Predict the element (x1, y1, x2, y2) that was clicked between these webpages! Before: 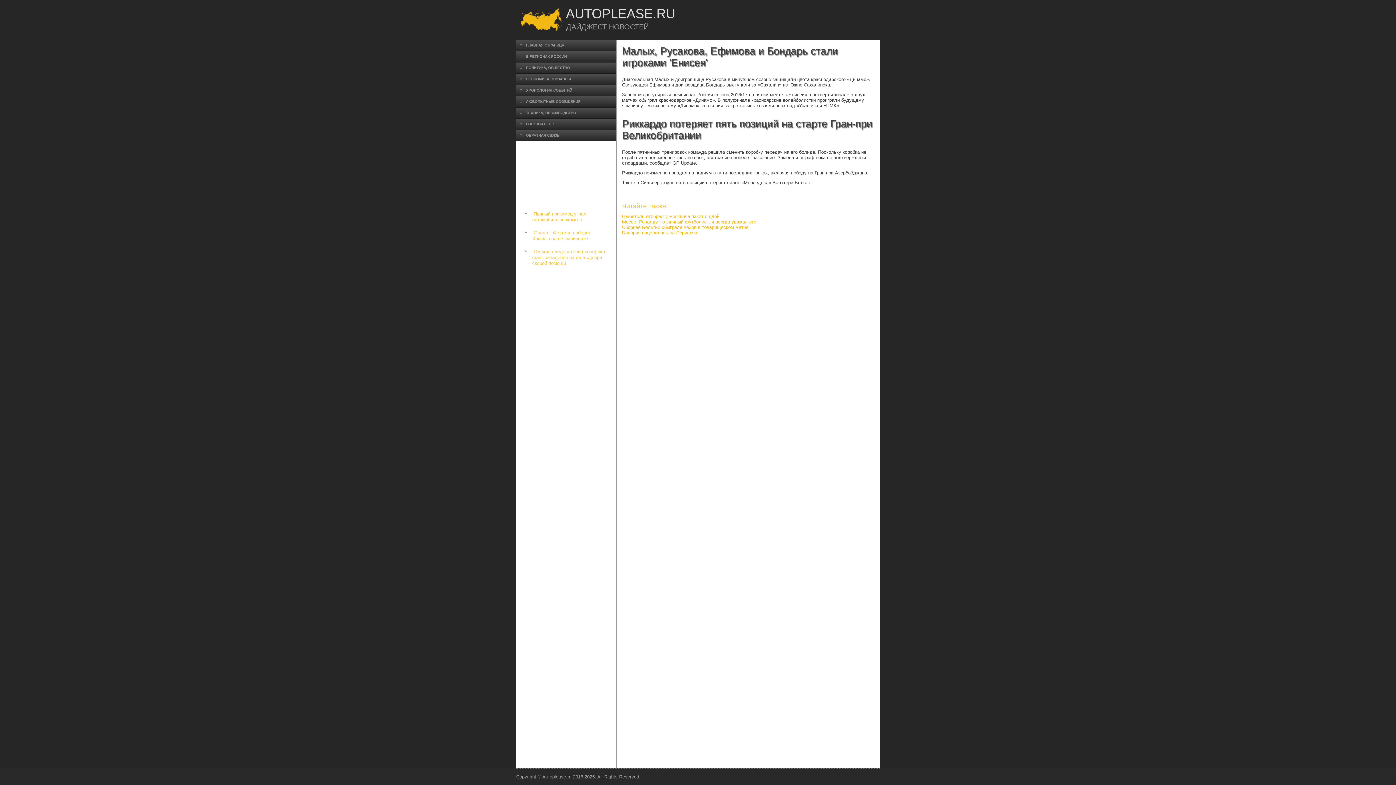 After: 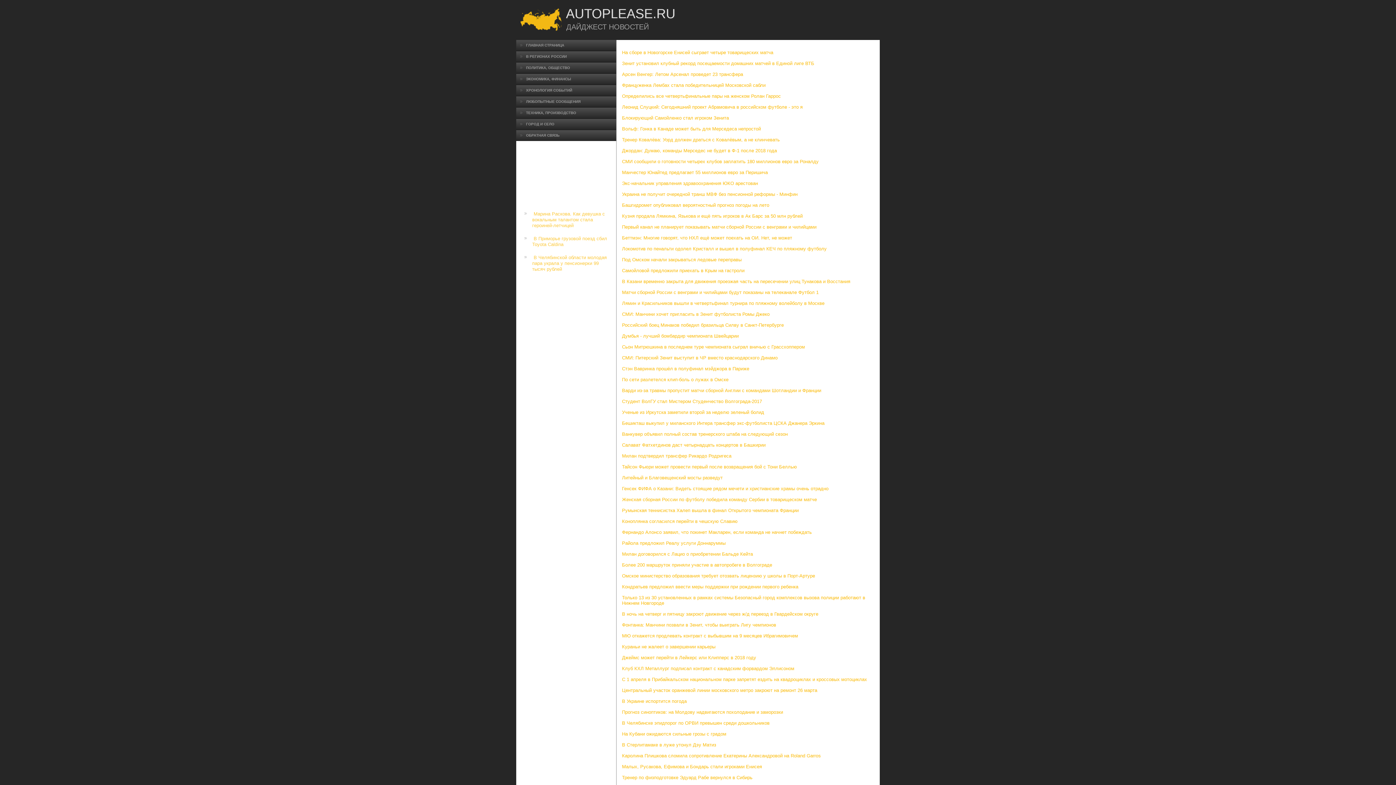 Action: label: ПОЛИТИКА, ОБЩЕСТВО bbox: (516, 62, 616, 73)